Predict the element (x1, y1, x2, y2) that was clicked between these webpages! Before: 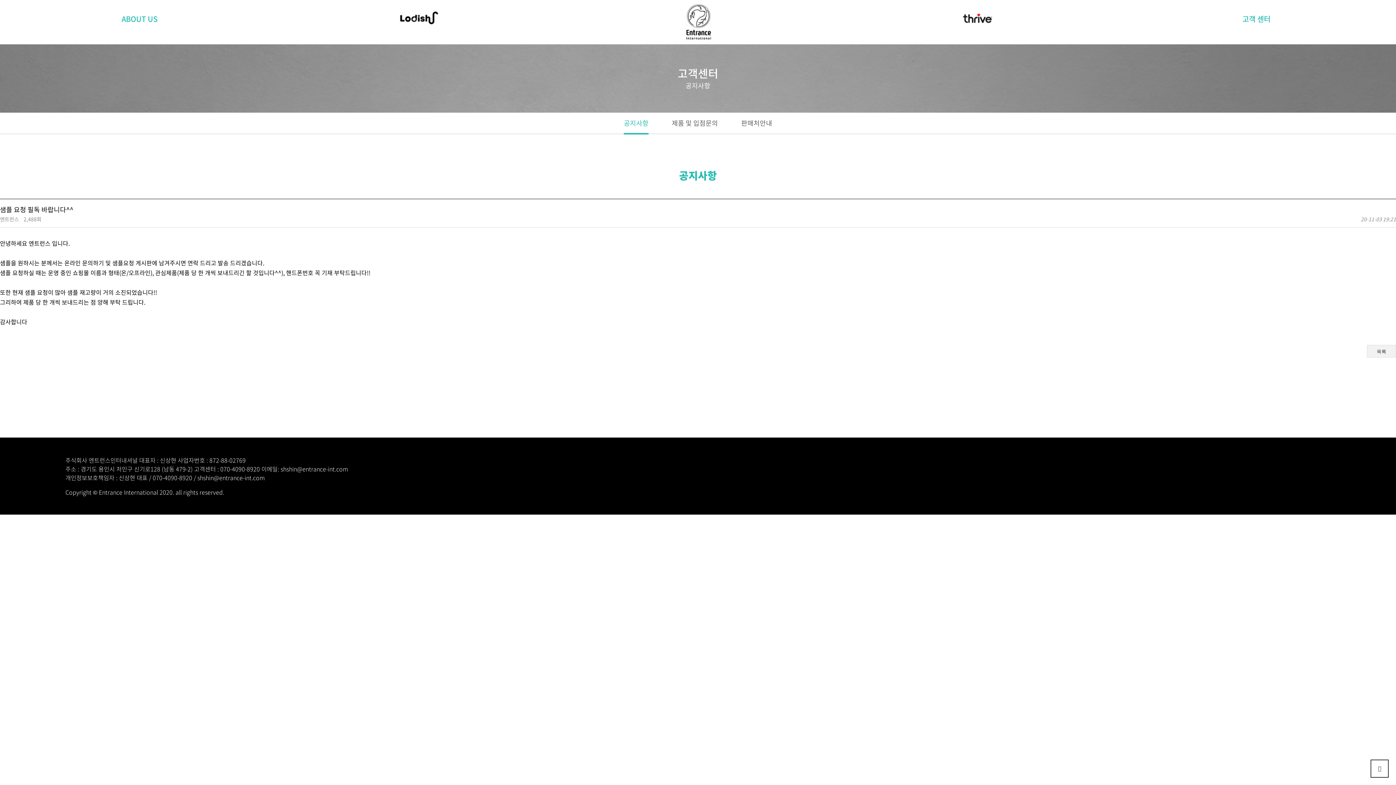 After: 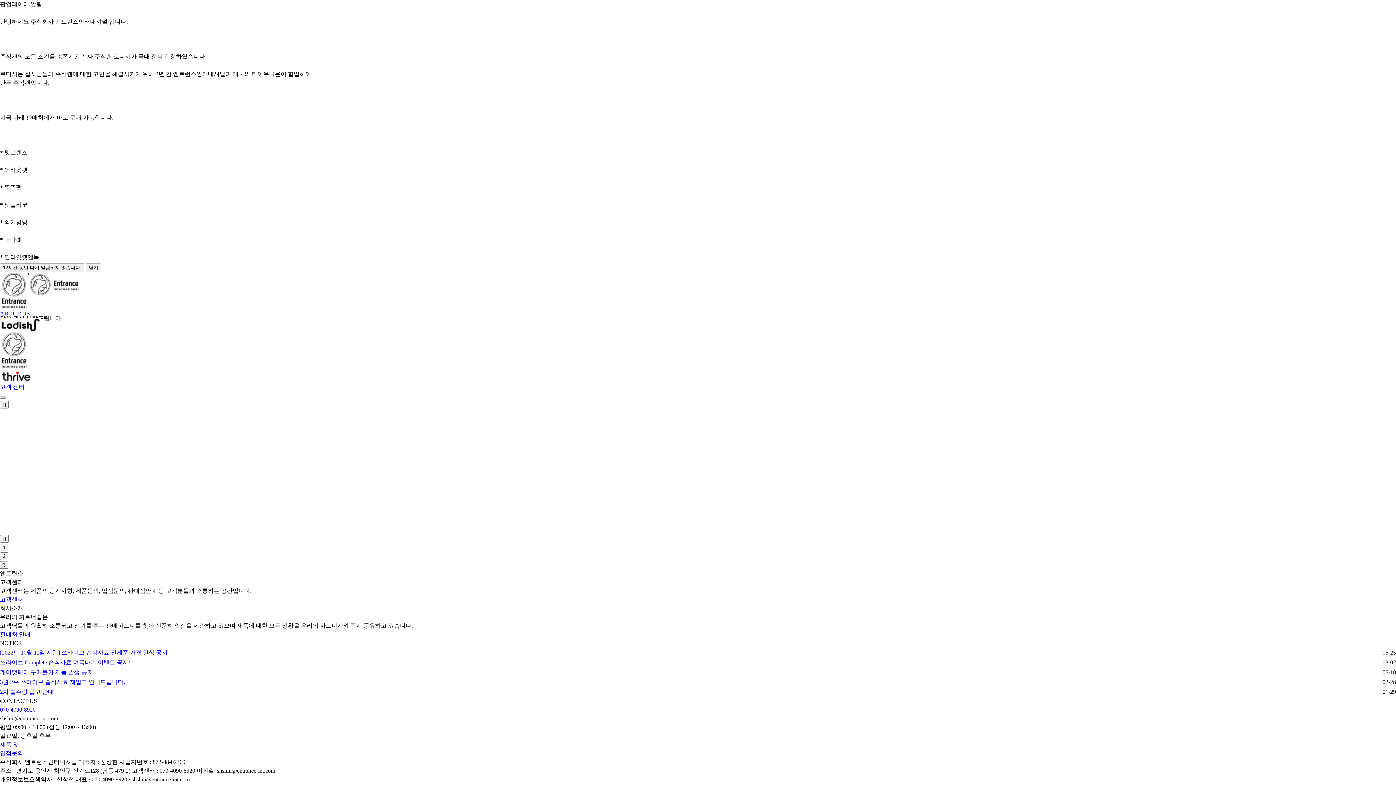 Action: bbox: (684, 3, 711, 40)